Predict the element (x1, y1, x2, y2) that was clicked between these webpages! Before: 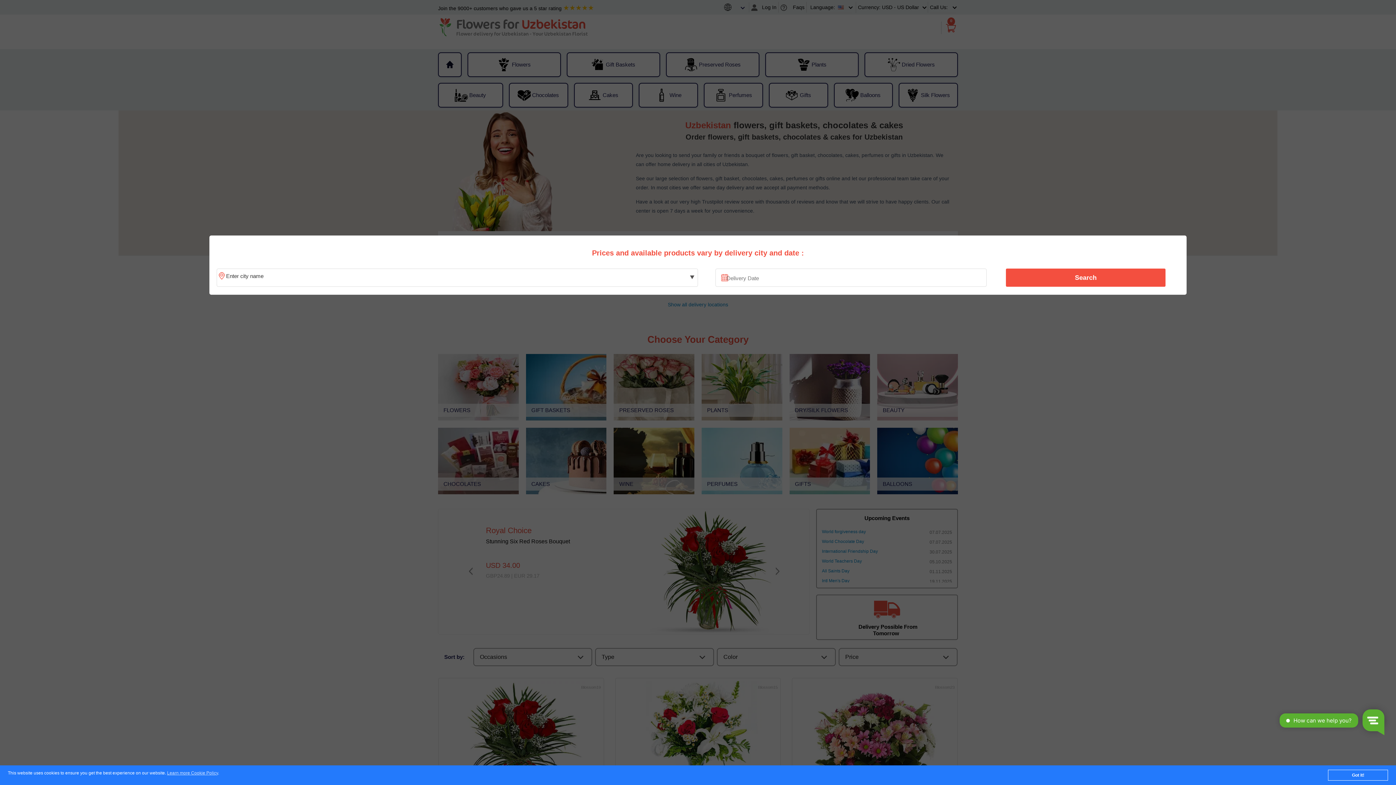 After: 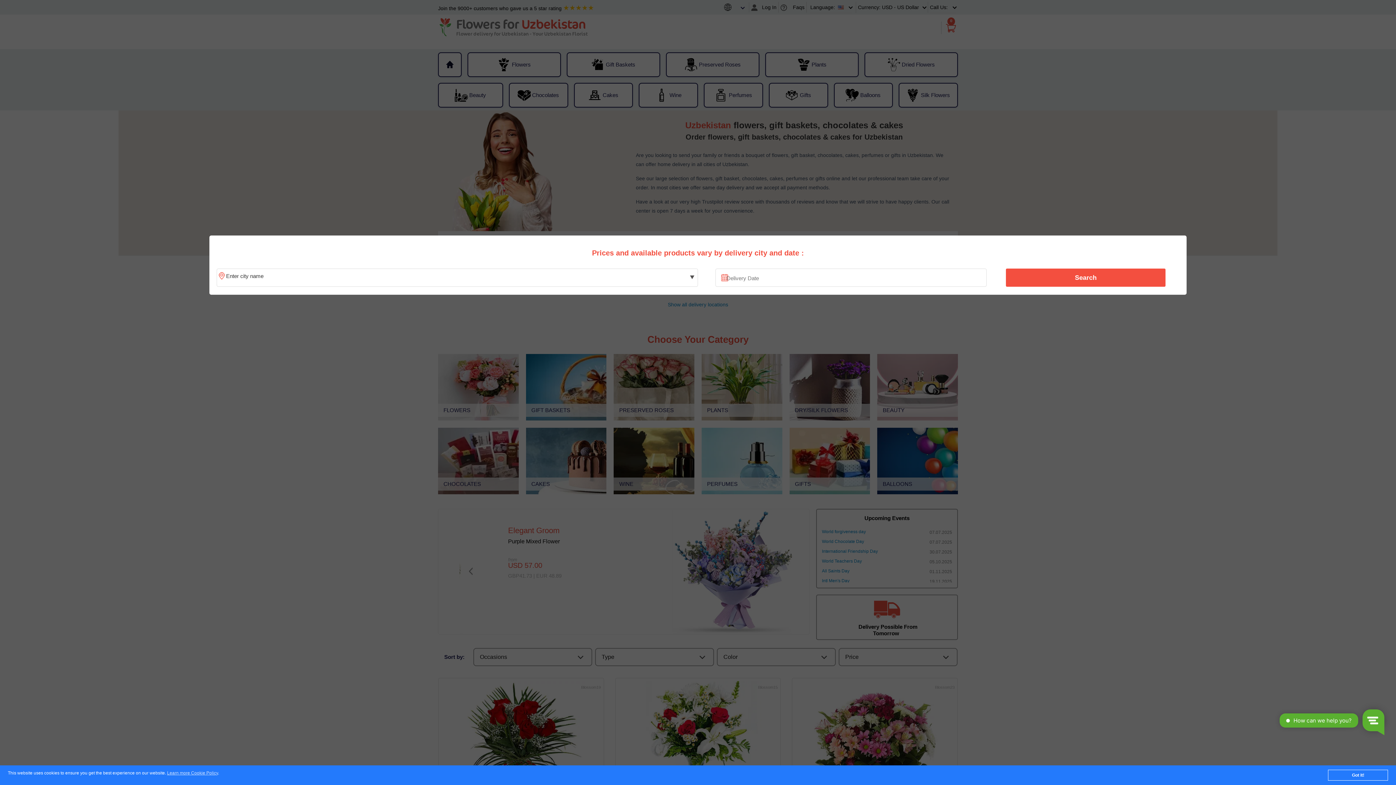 Action: label: Search bbox: (1010, 270, 1161, 285)